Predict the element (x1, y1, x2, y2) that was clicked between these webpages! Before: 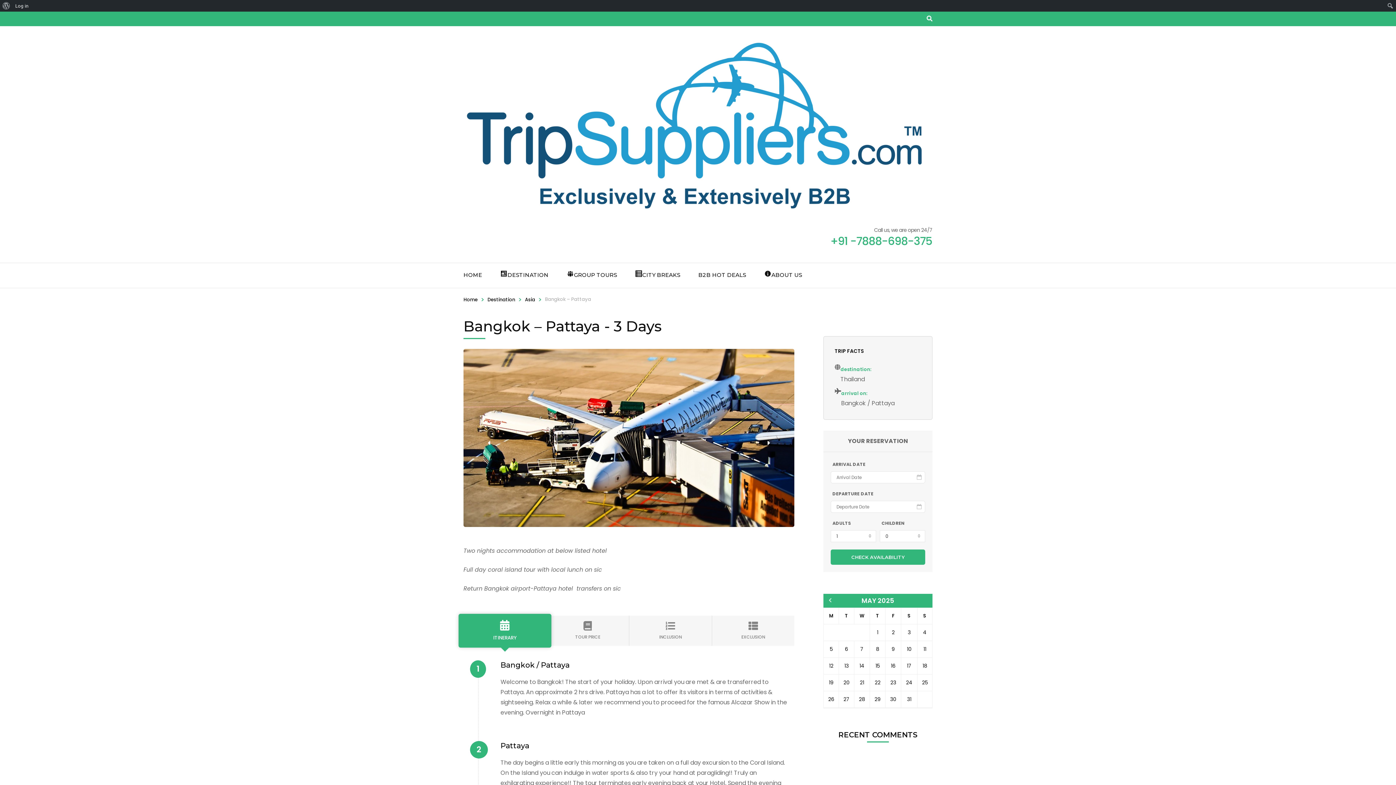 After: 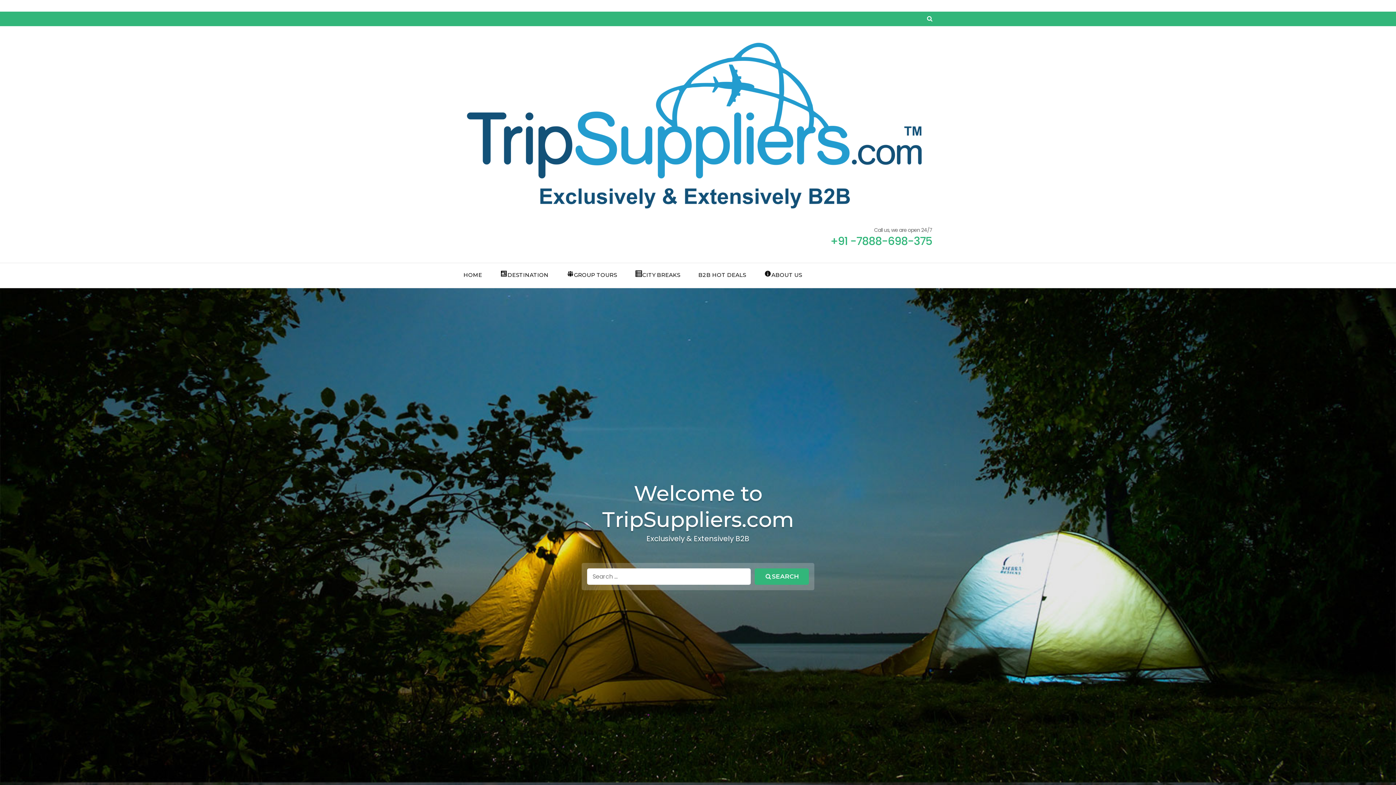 Action: bbox: (500, 263, 548, 287) label: DESTINATION